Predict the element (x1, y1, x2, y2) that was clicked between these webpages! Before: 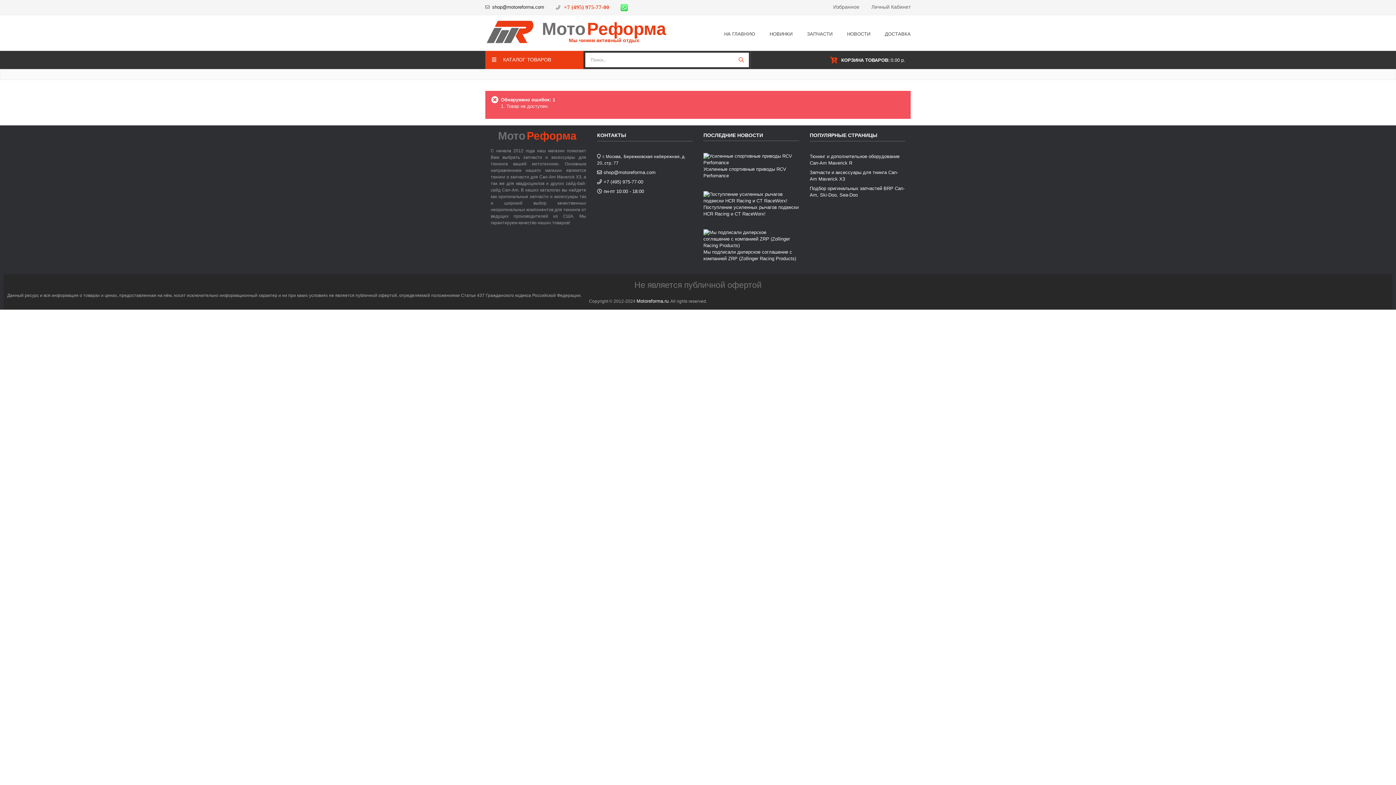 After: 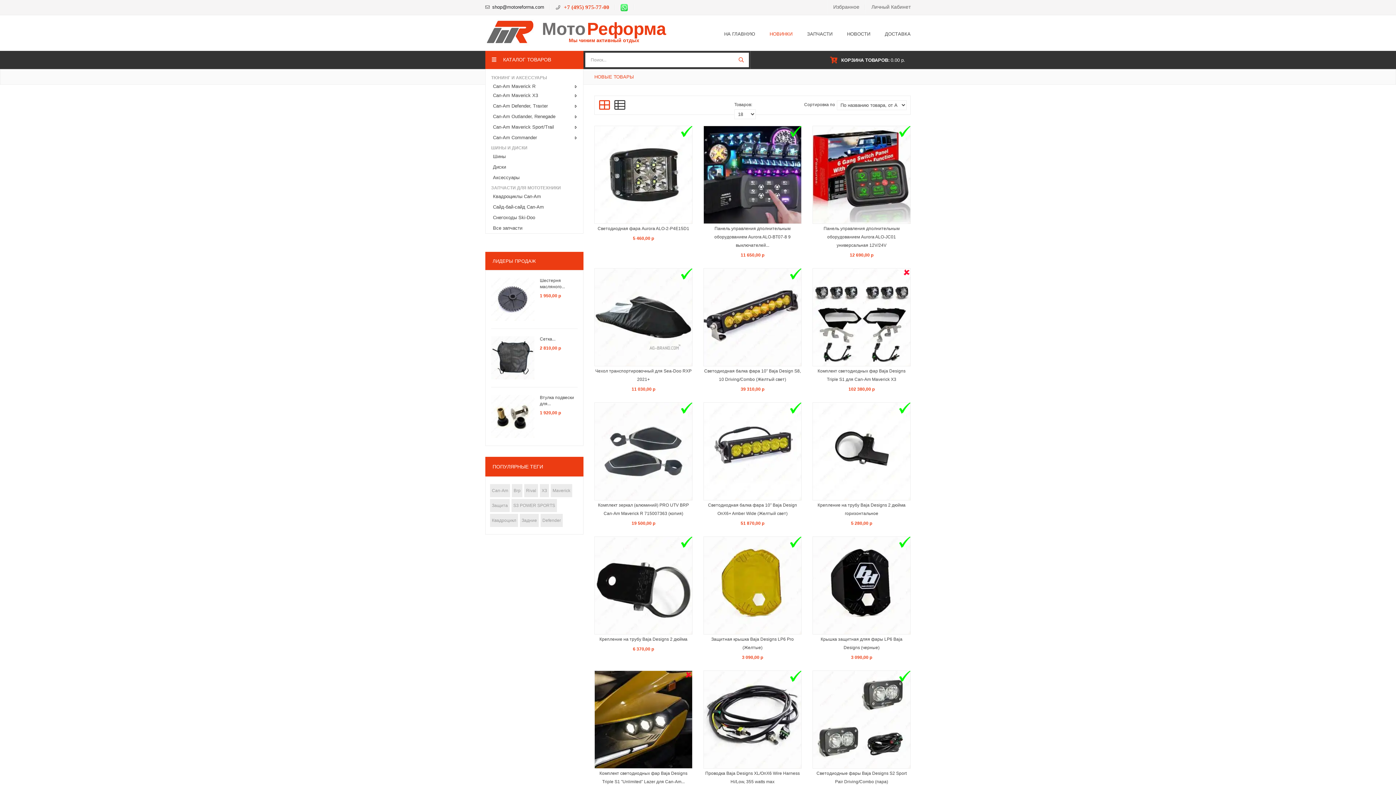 Action: label: НОВИНКИ bbox: (762, 28, 800, 39)